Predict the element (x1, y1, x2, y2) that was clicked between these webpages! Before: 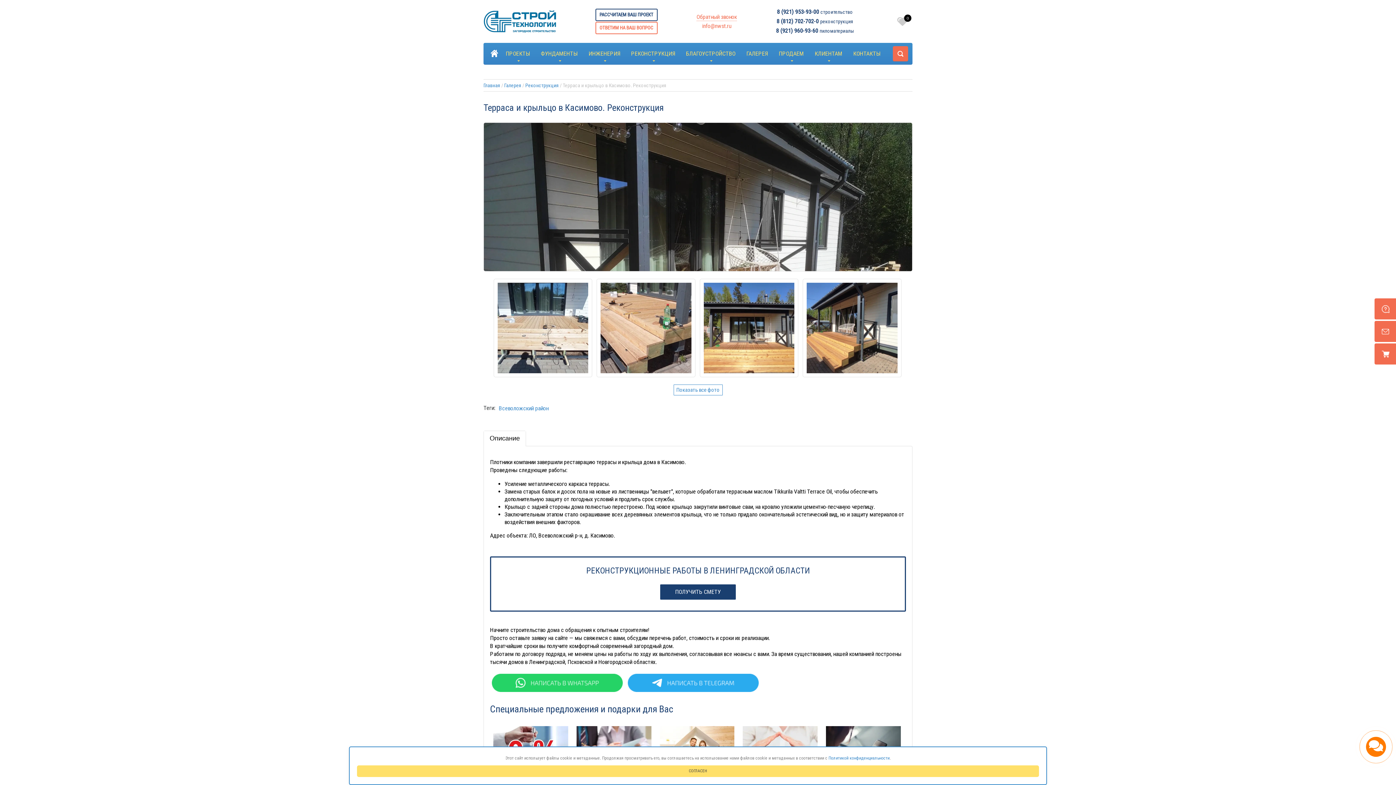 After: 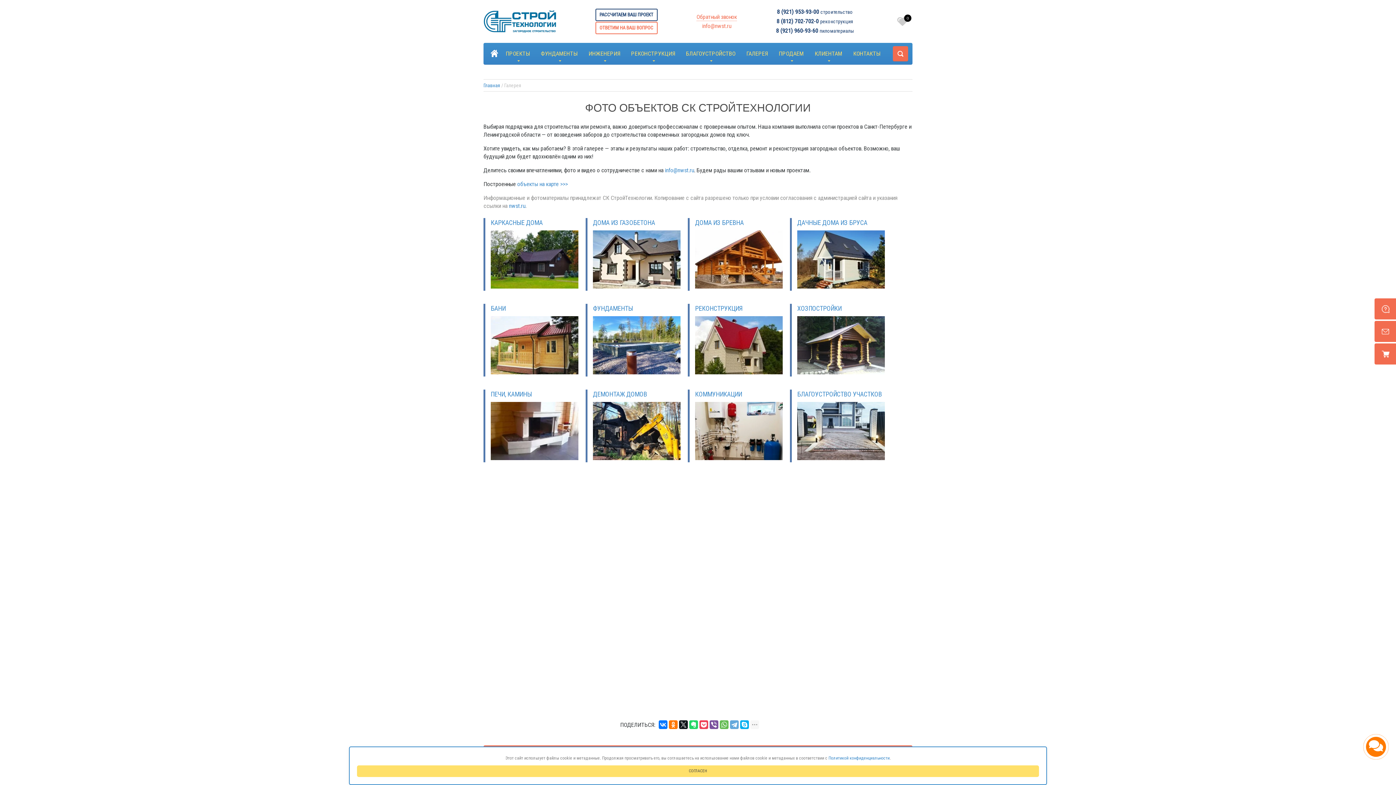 Action: bbox: (746, 49, 768, 57) label: ГАЛЕРЕЯ